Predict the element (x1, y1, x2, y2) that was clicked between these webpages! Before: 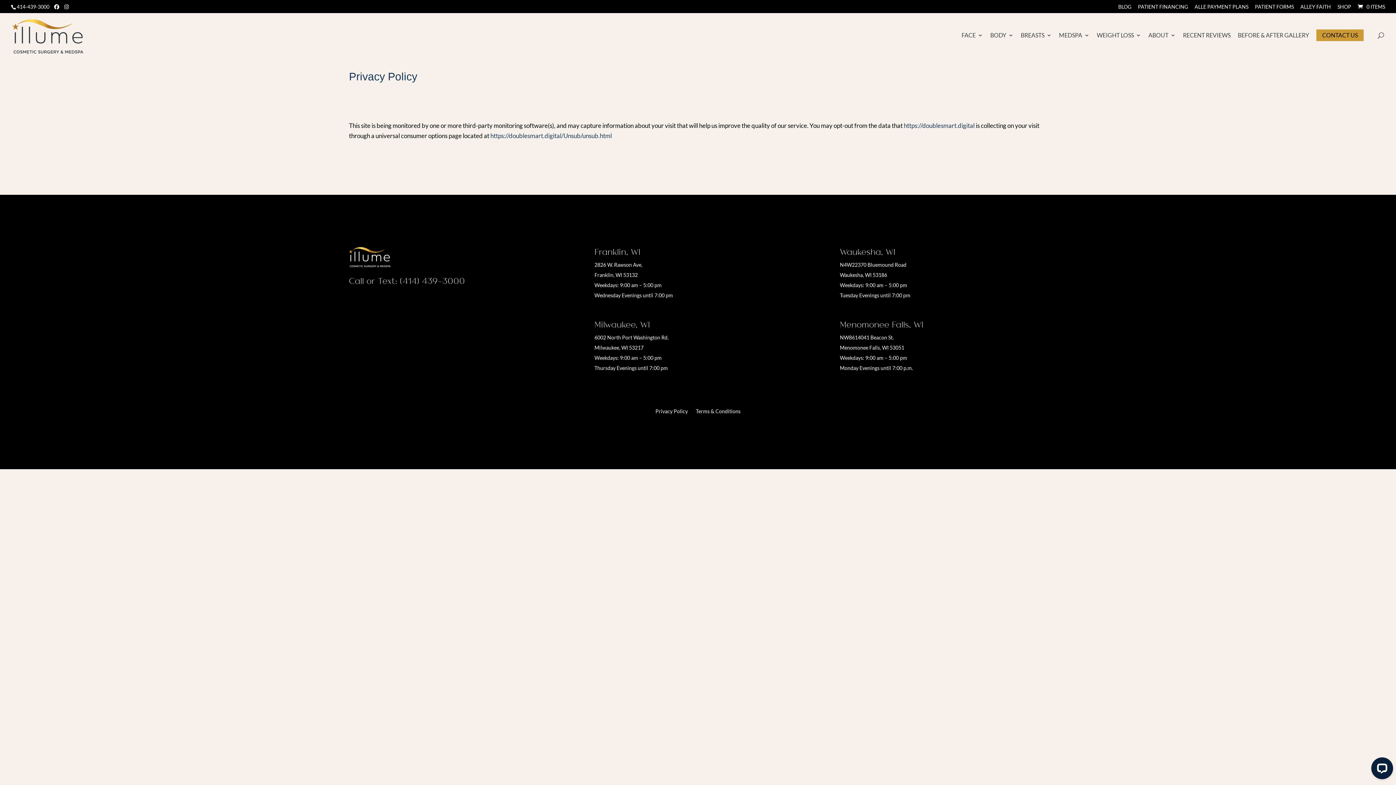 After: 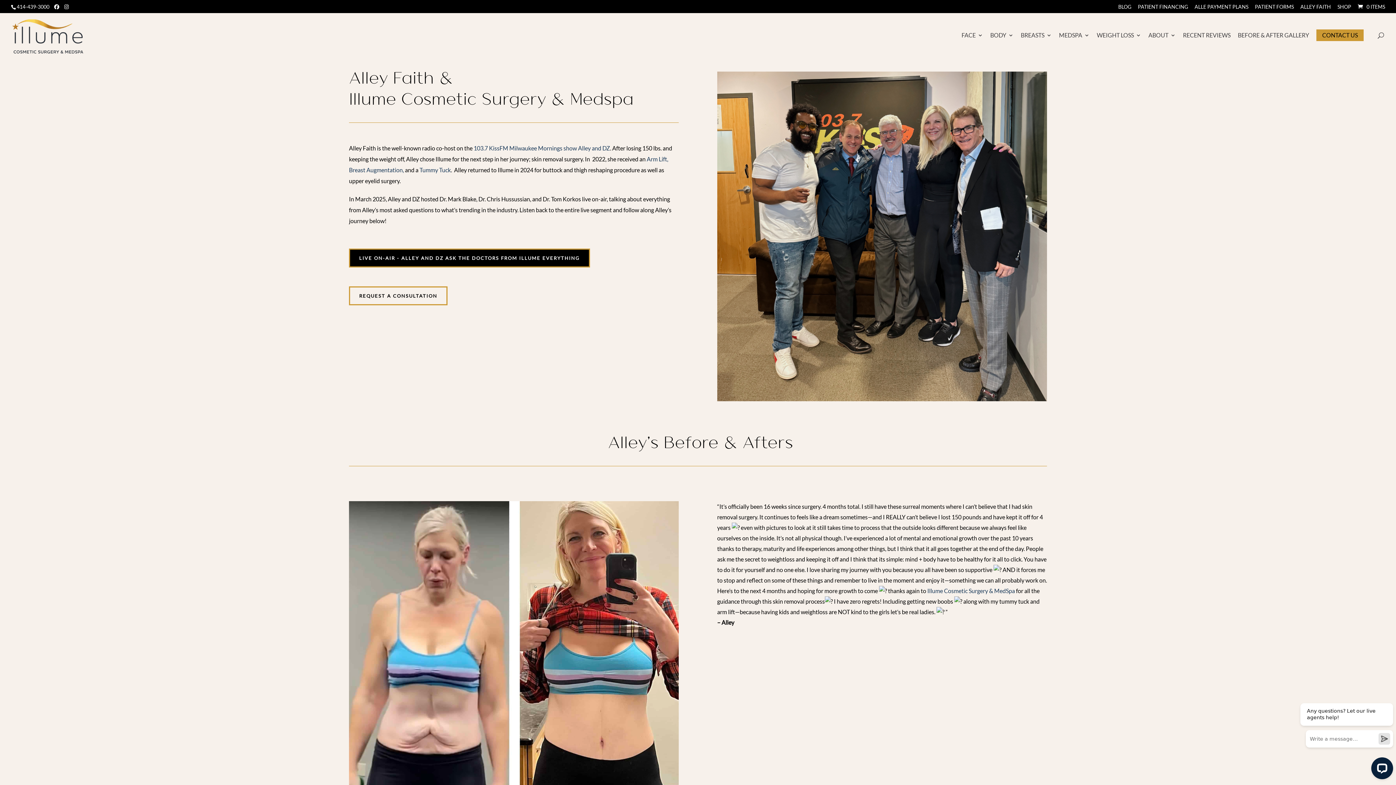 Action: bbox: (1300, 4, 1331, 13) label: ALLEY FAITH